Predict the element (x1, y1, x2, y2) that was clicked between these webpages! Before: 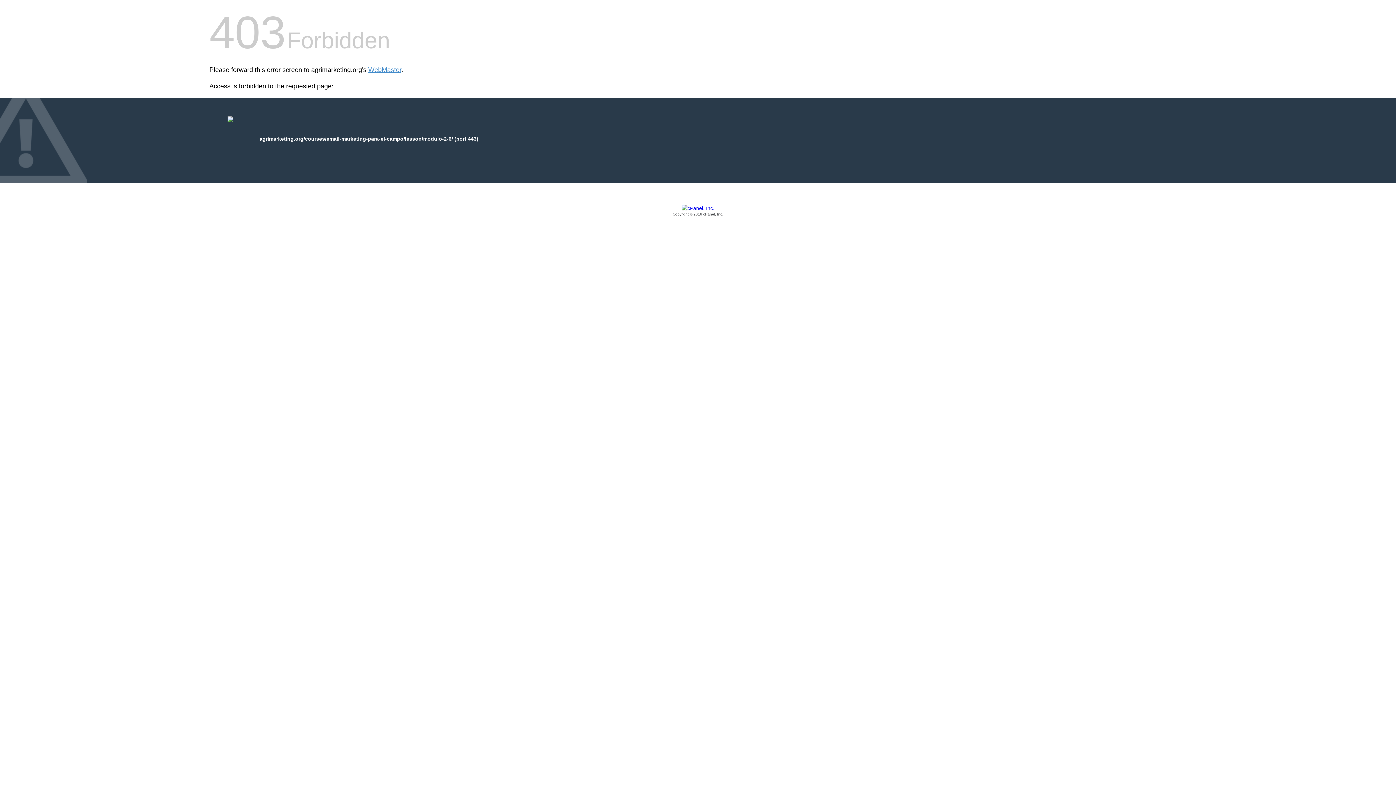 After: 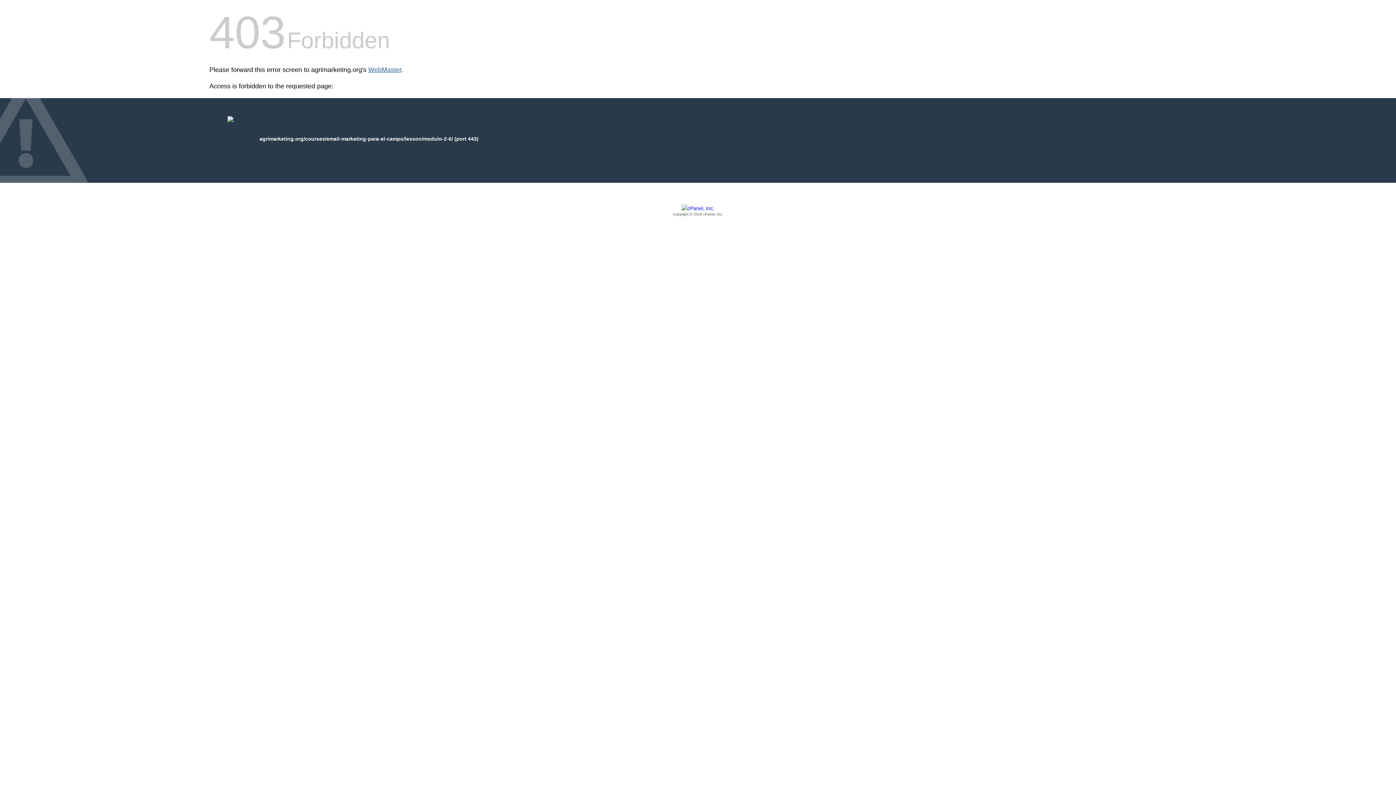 Action: bbox: (368, 66, 401, 73) label: WebMaster